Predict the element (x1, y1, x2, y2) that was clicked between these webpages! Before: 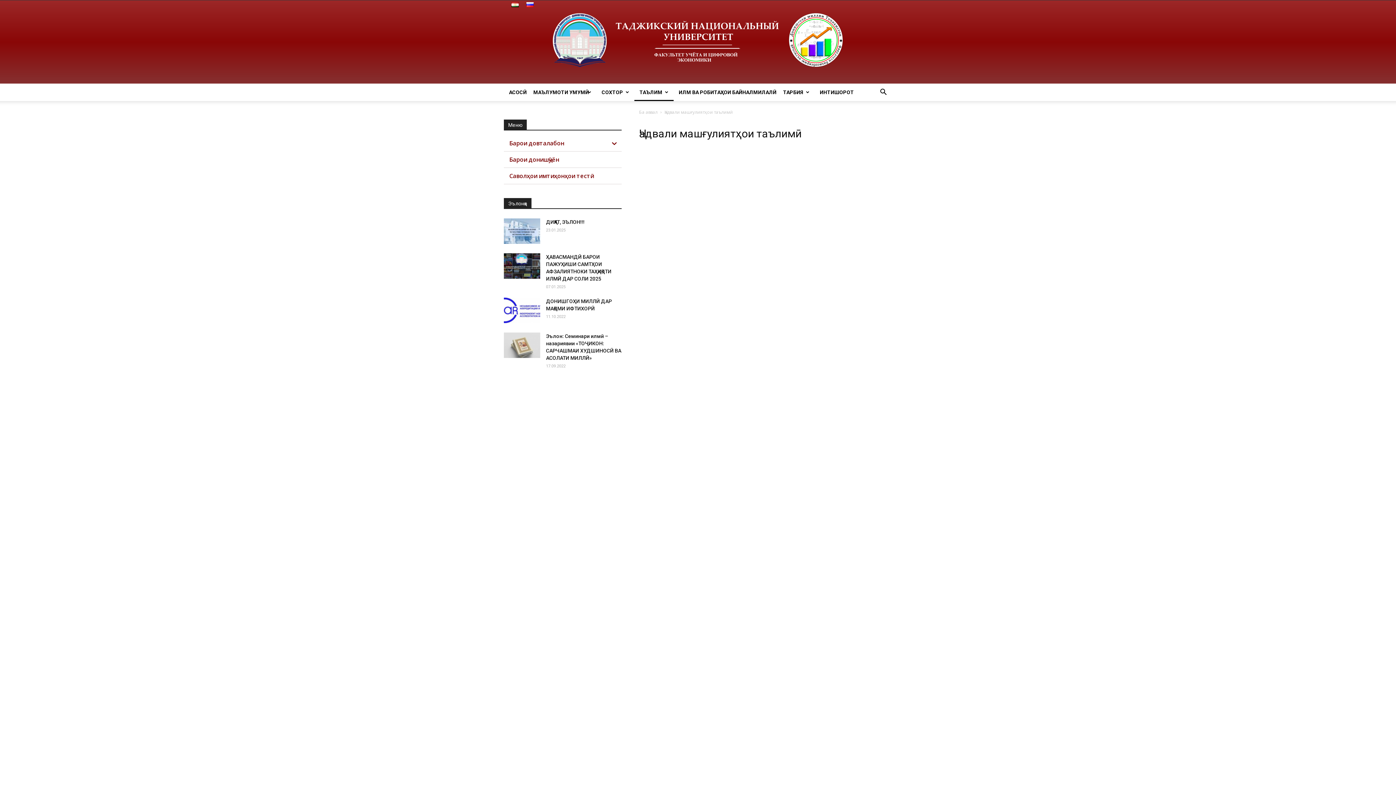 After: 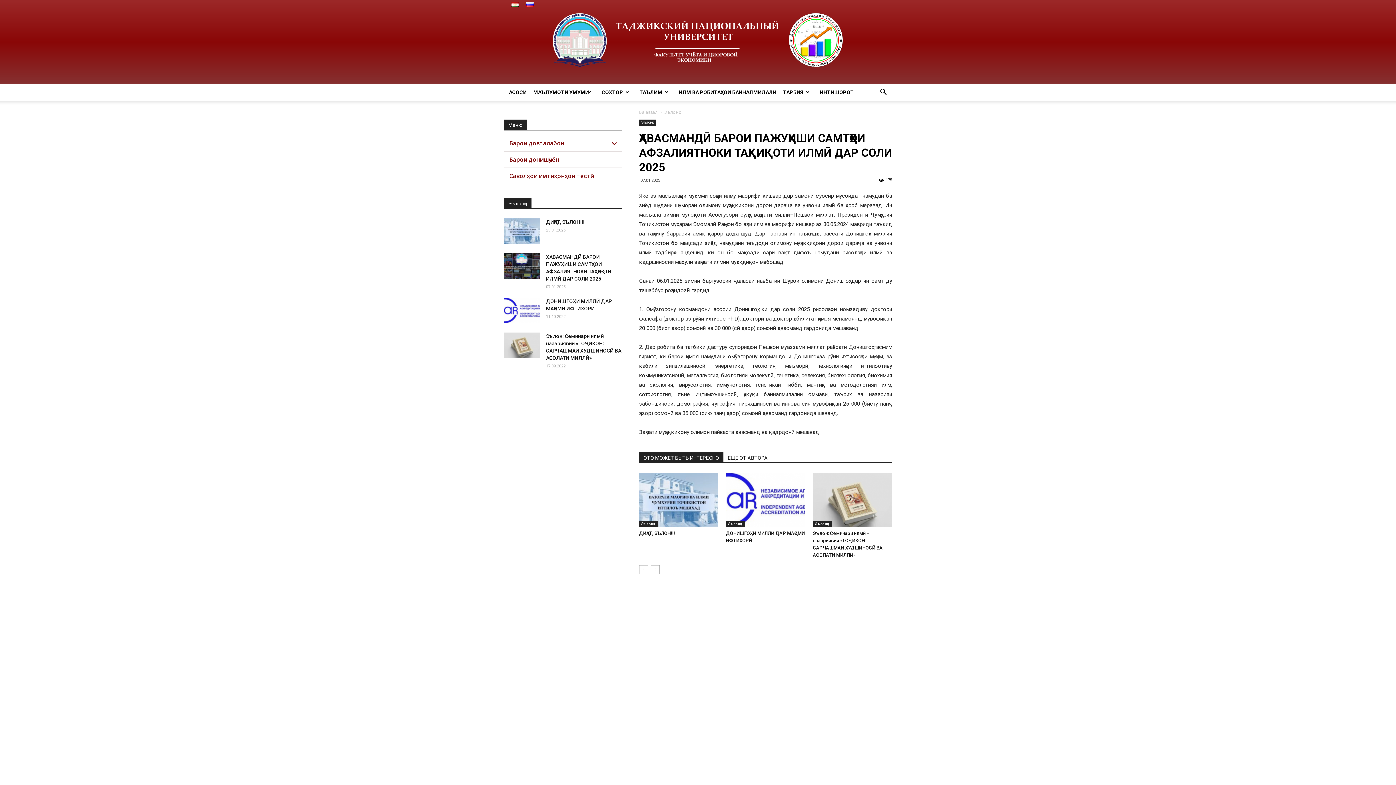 Action: bbox: (504, 253, 540, 278)